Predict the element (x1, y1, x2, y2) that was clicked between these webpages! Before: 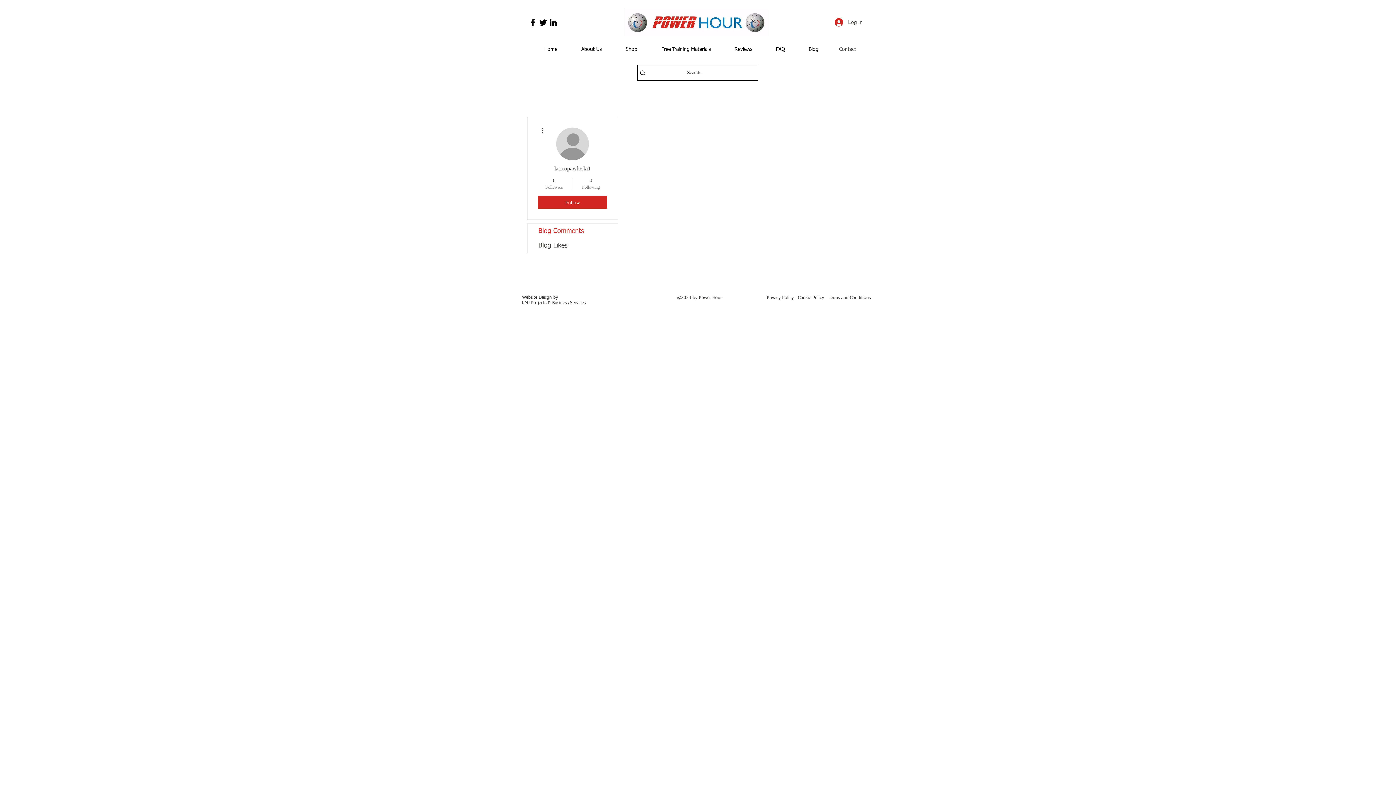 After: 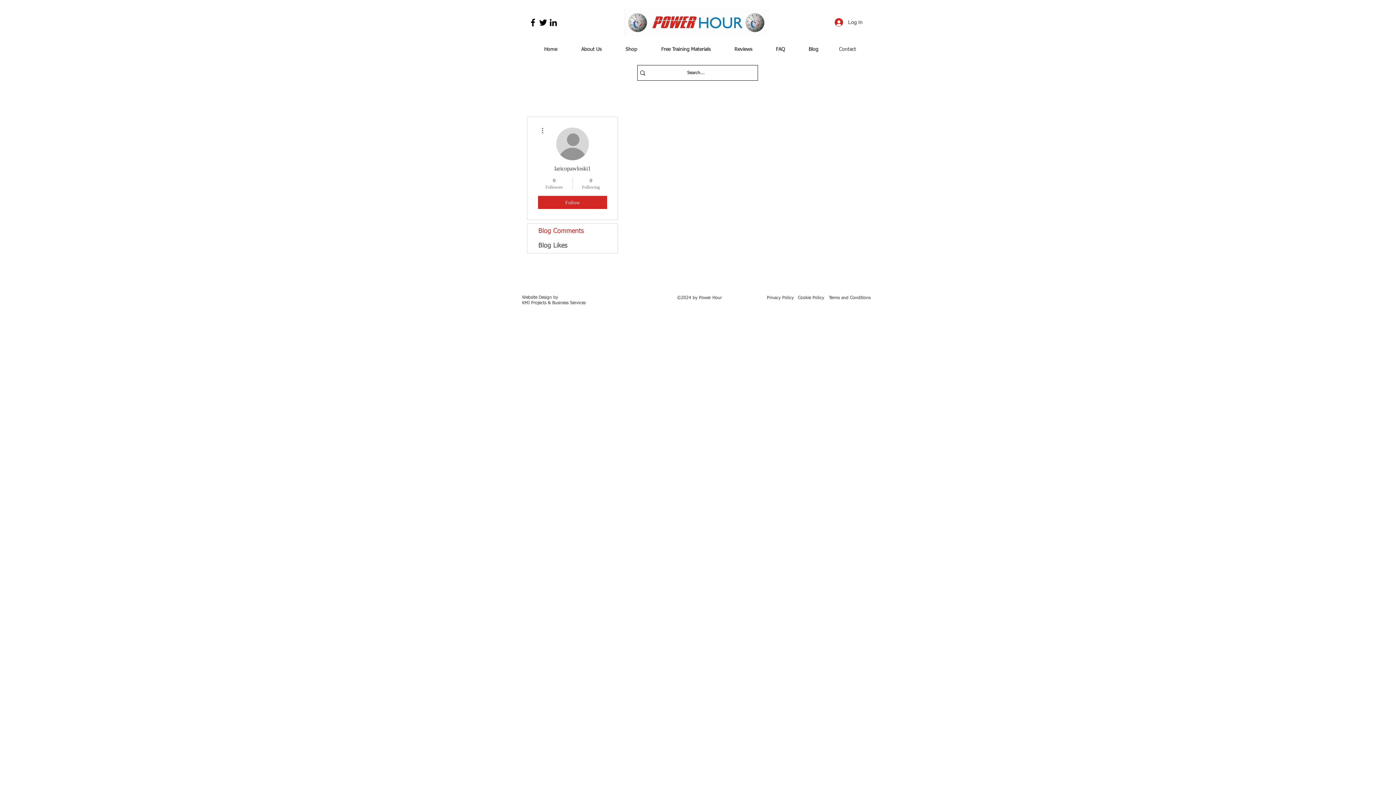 Action: bbox: (528, 17, 538, 27)